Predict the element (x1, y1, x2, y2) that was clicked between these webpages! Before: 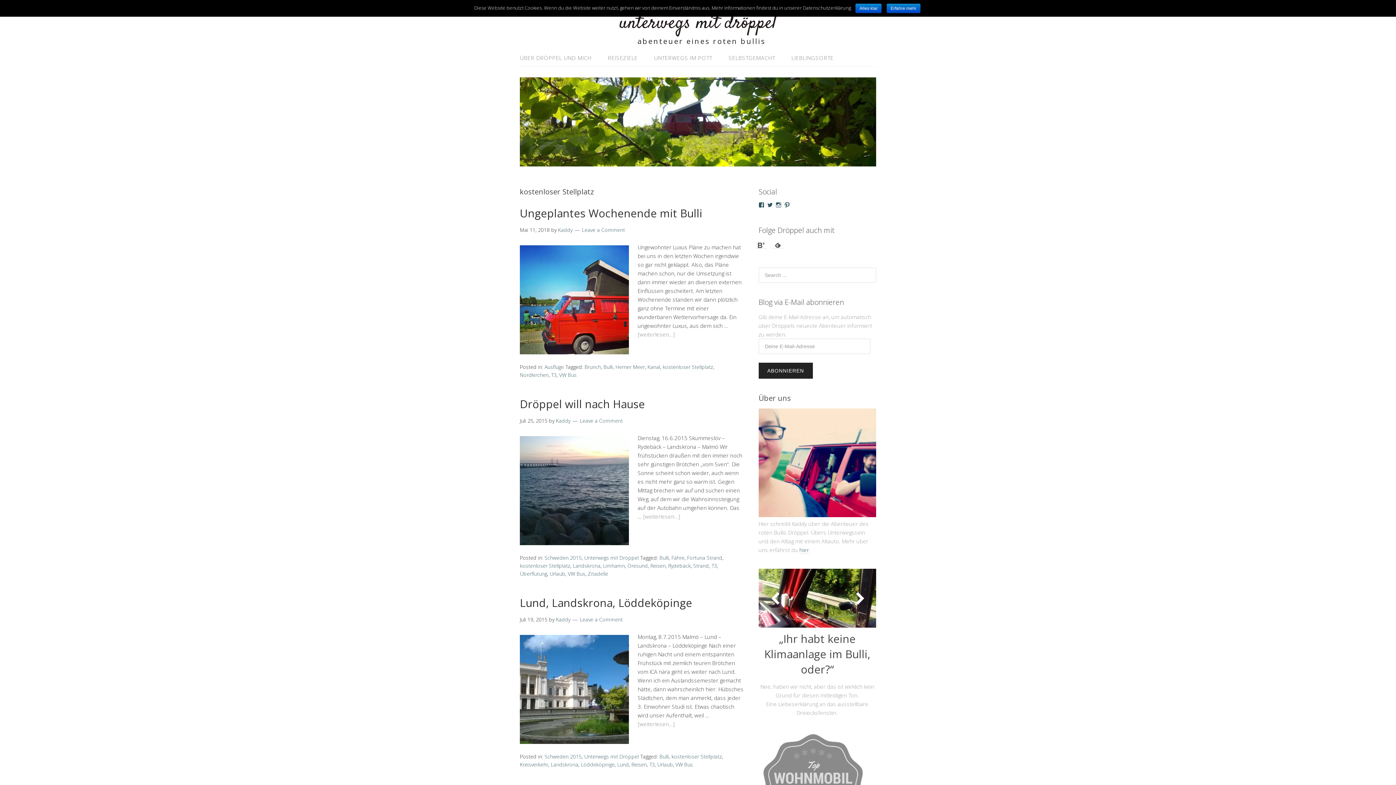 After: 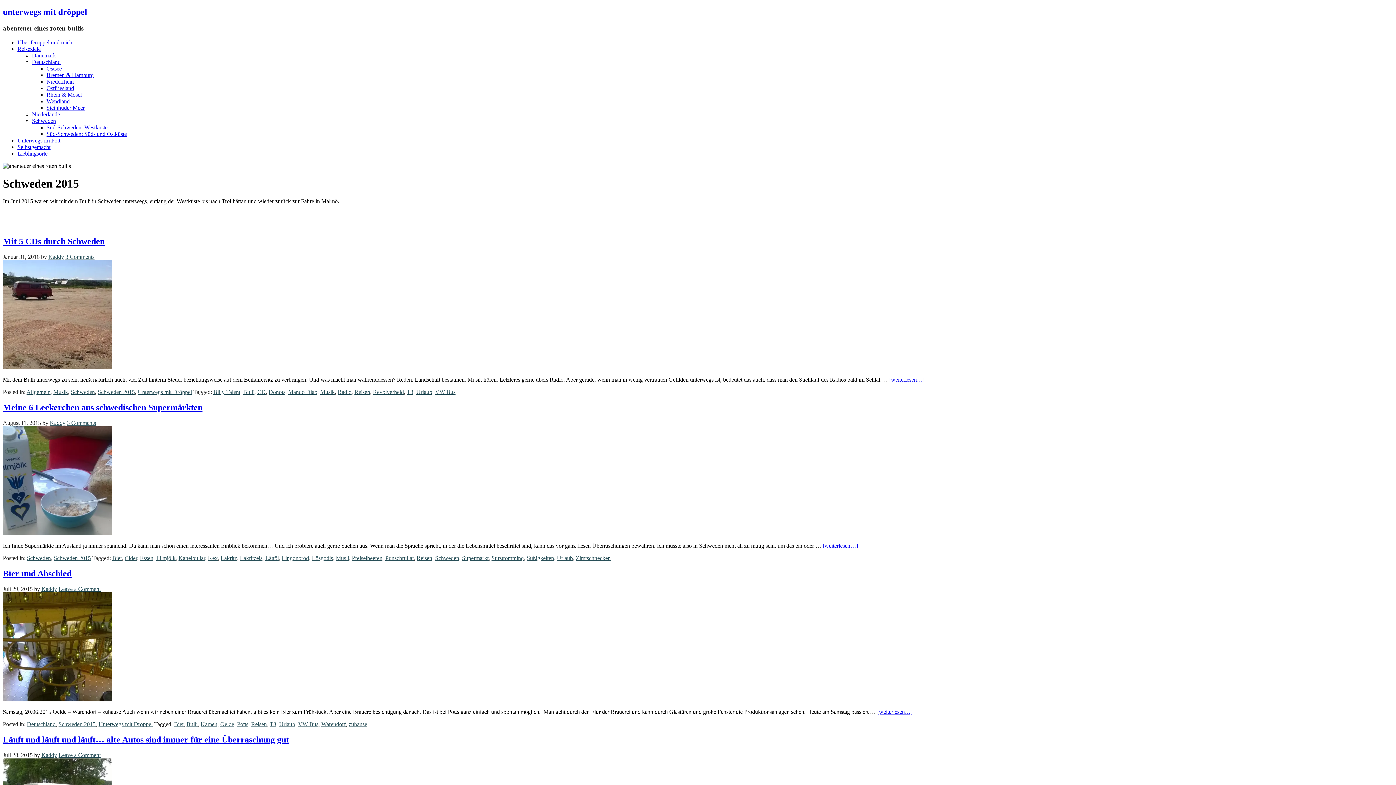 Action: bbox: (544, 753, 581, 760) label: Schweden 2015